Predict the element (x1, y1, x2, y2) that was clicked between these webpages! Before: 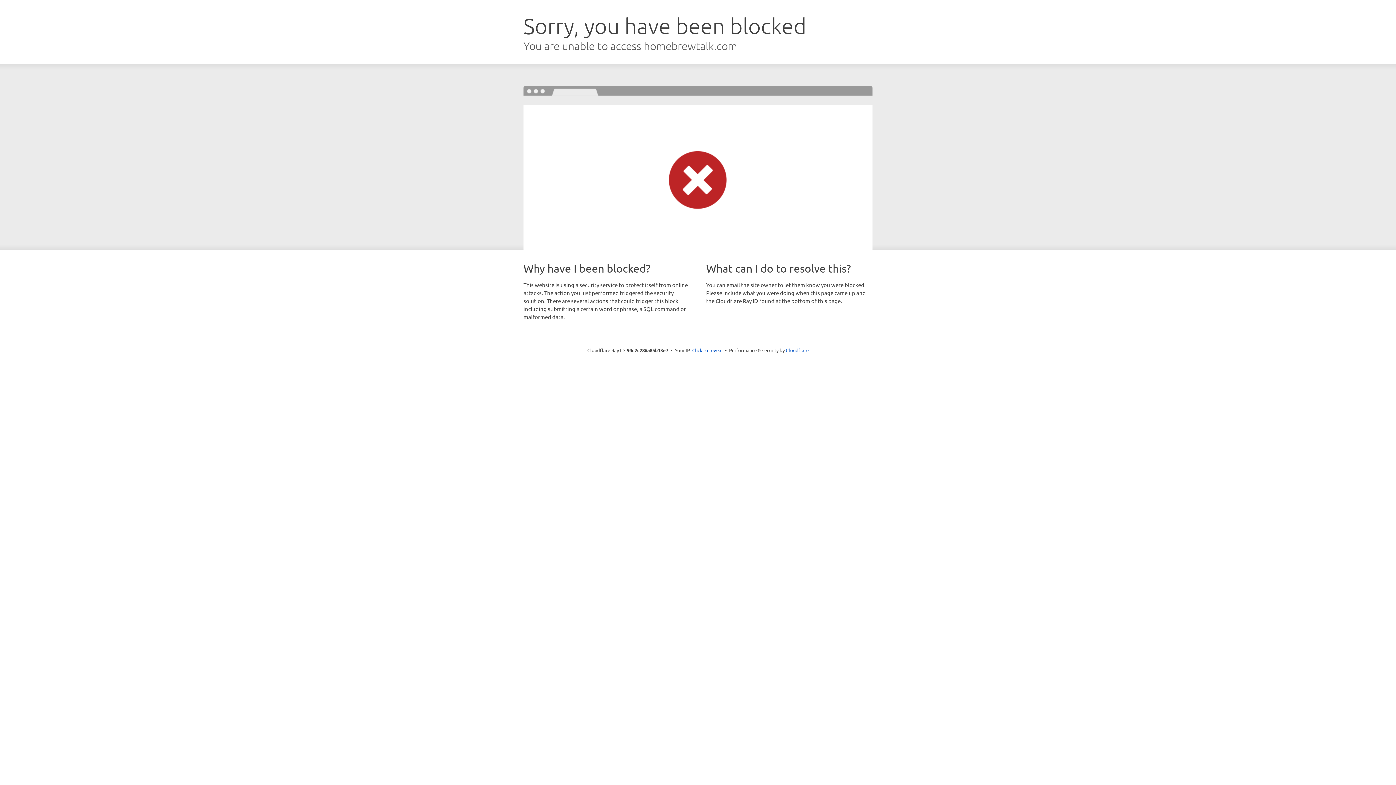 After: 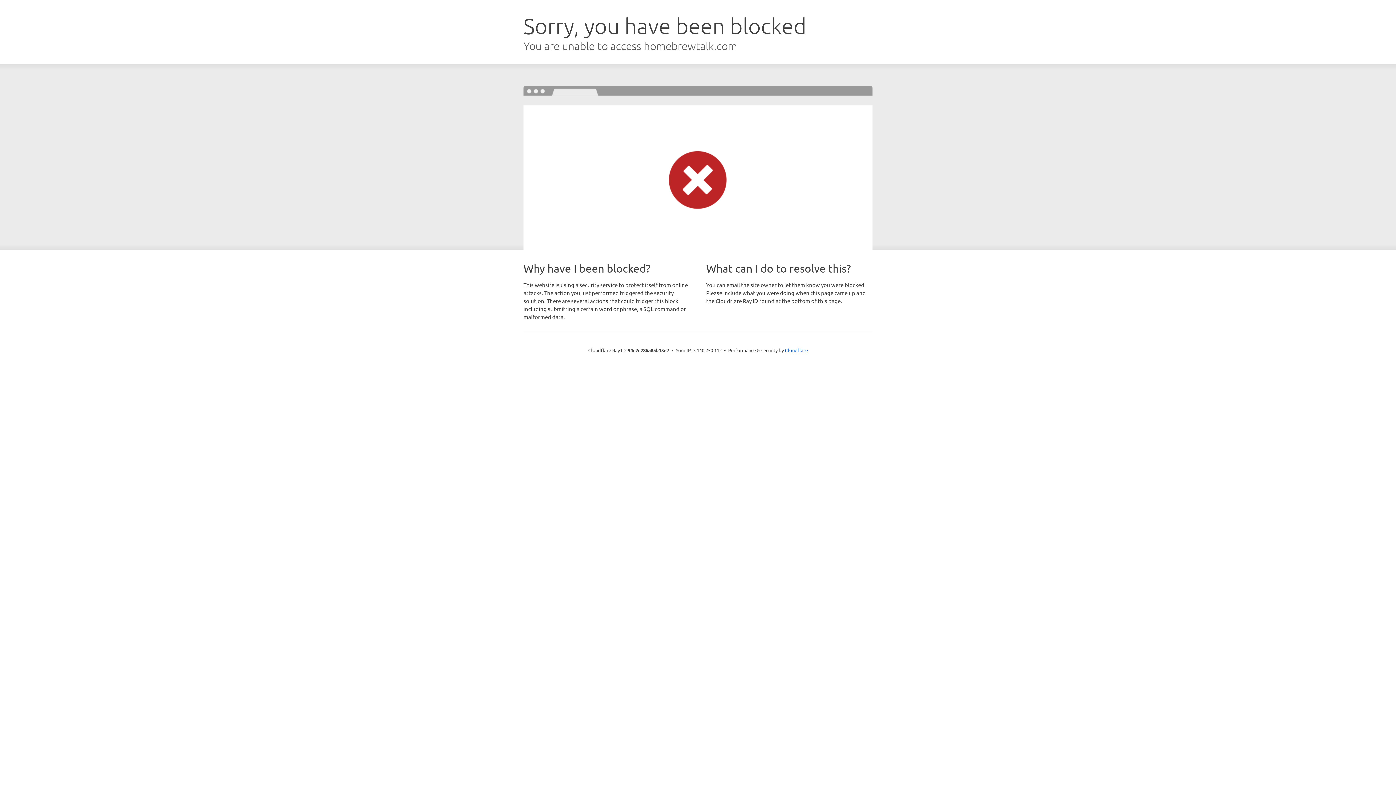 Action: bbox: (692, 346, 722, 353) label: Click to reveal